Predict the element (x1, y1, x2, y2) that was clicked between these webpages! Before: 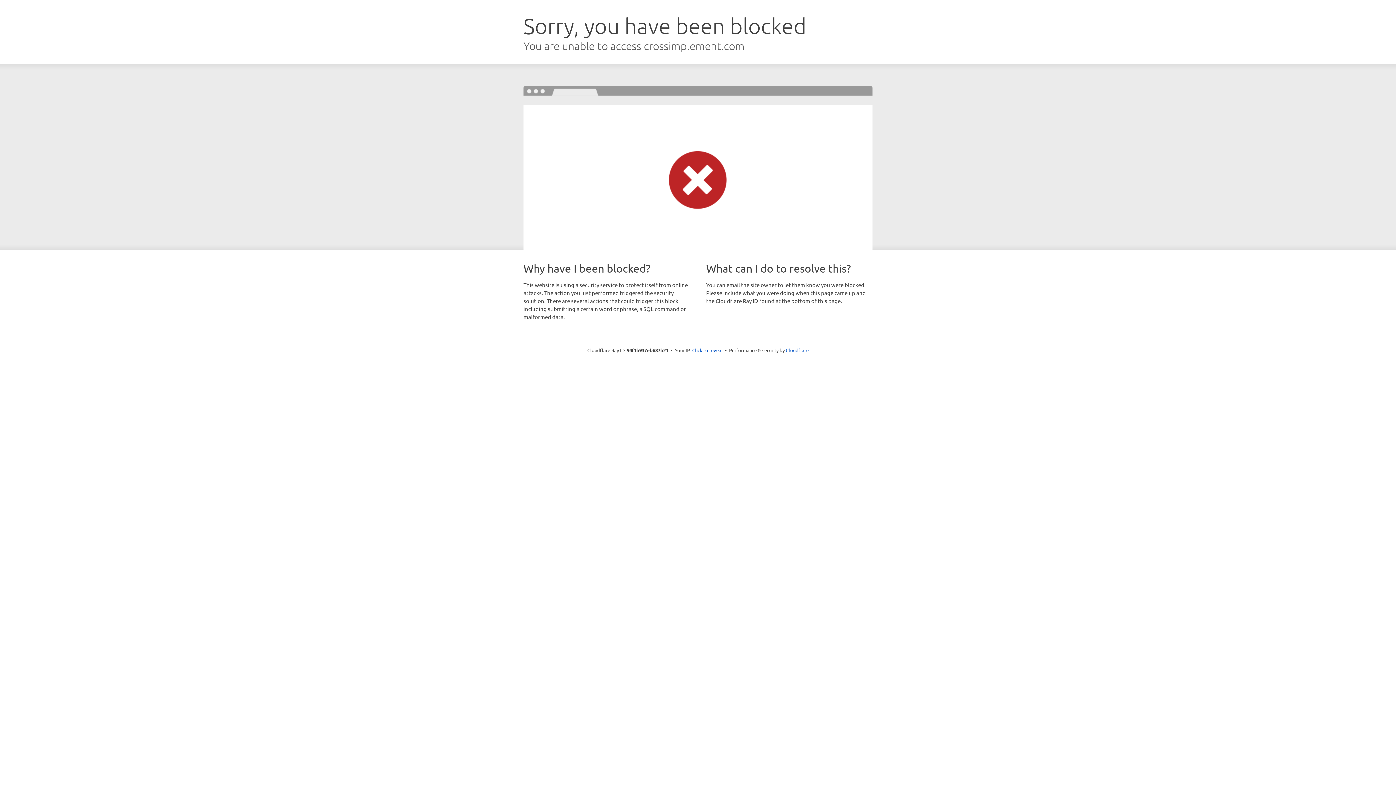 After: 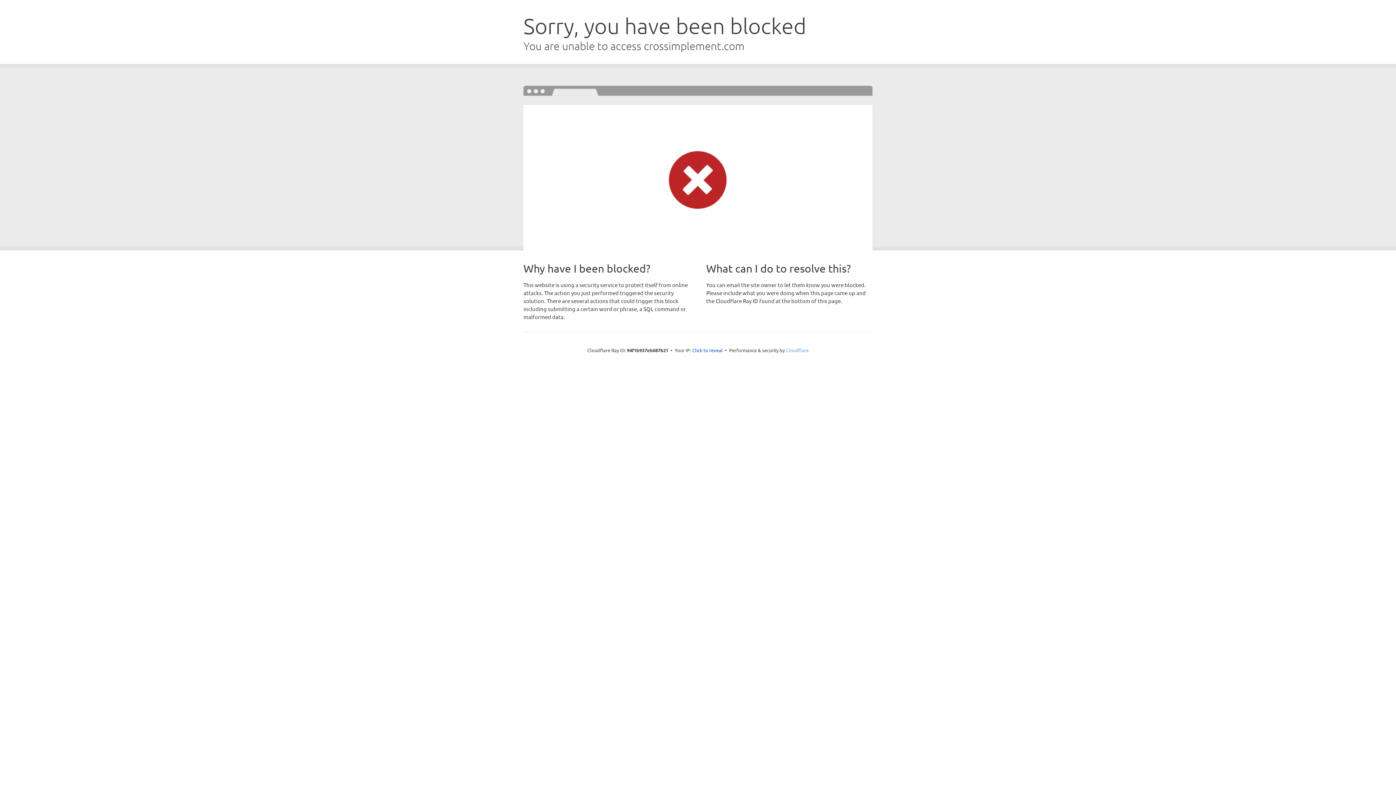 Action: bbox: (786, 347, 808, 353) label: Cloudflare